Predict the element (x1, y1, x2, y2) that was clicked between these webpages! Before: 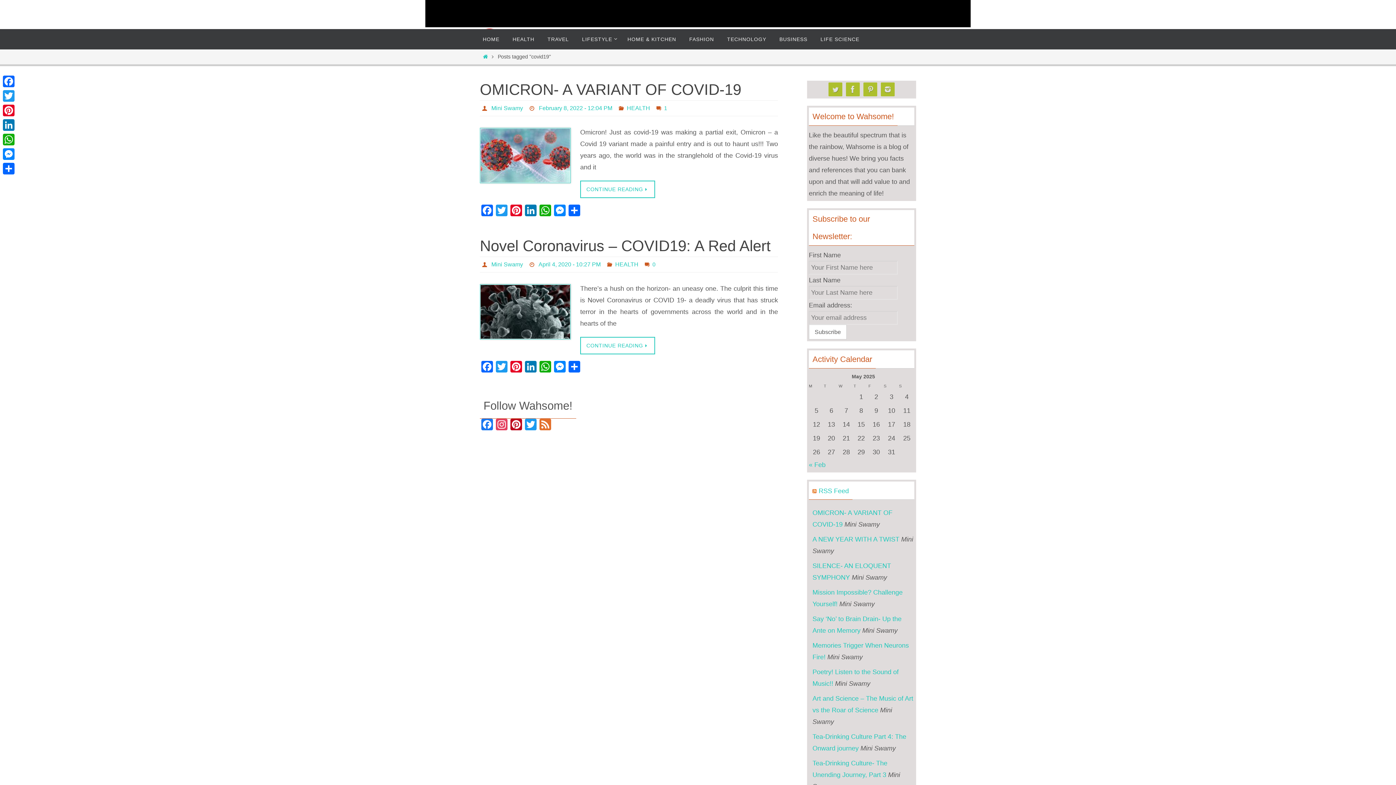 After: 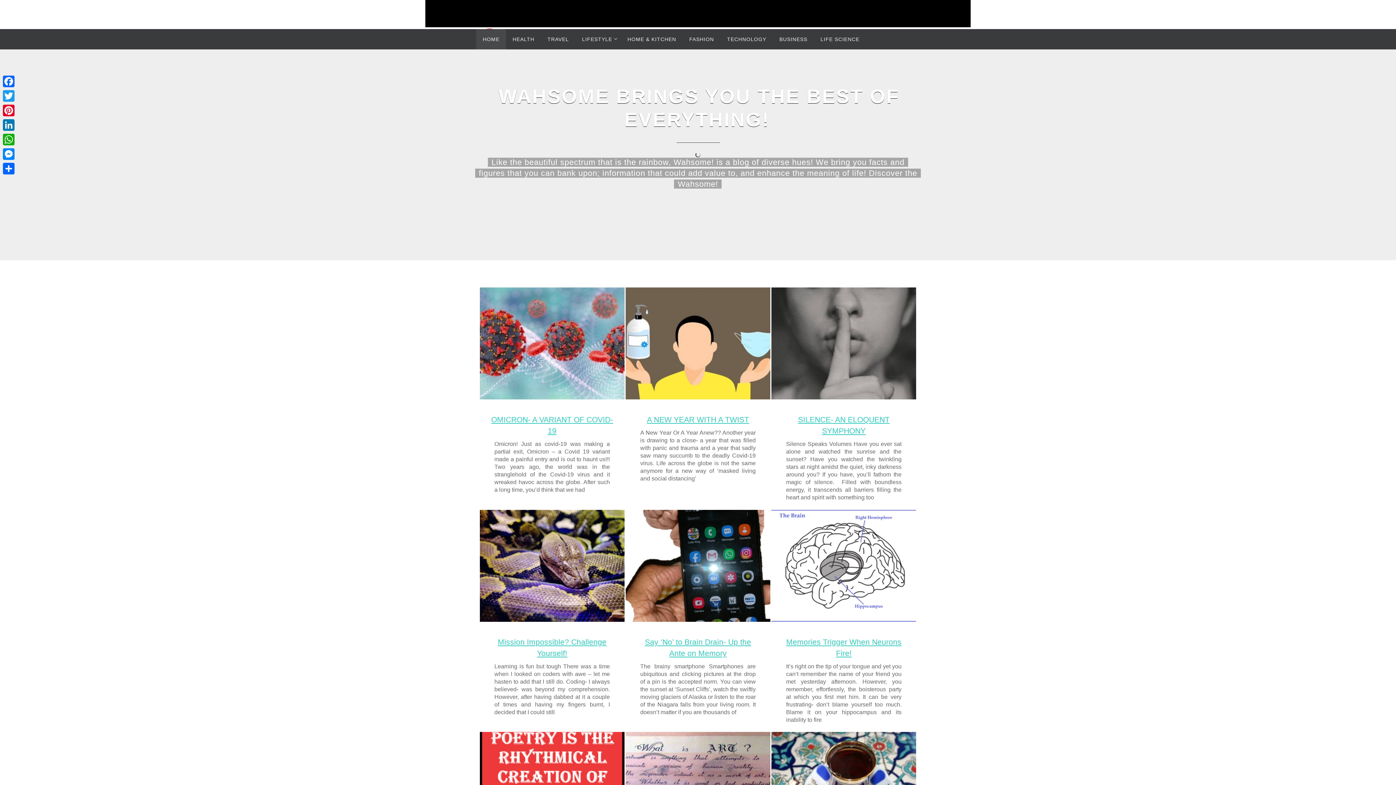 Action: bbox: (481, 53, 489, 59) label: Home